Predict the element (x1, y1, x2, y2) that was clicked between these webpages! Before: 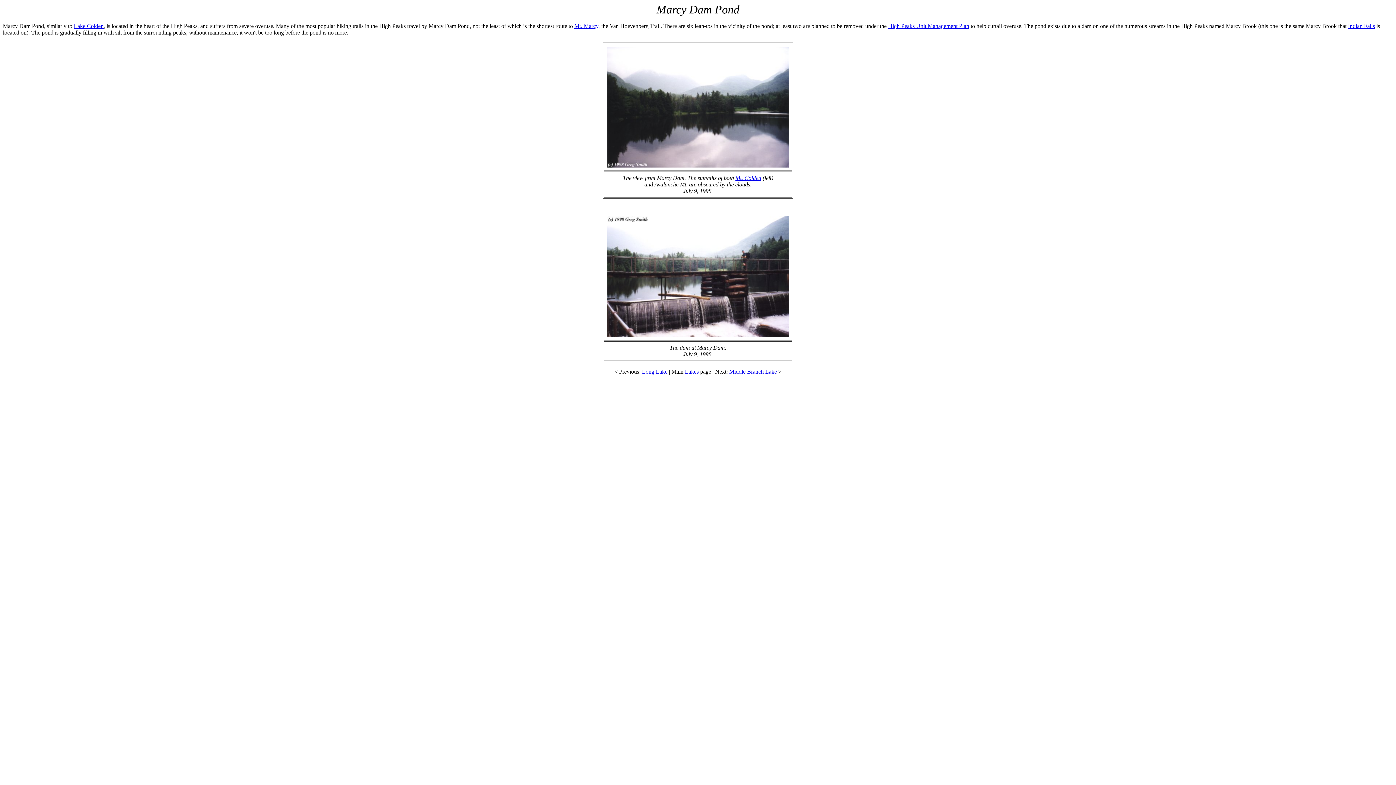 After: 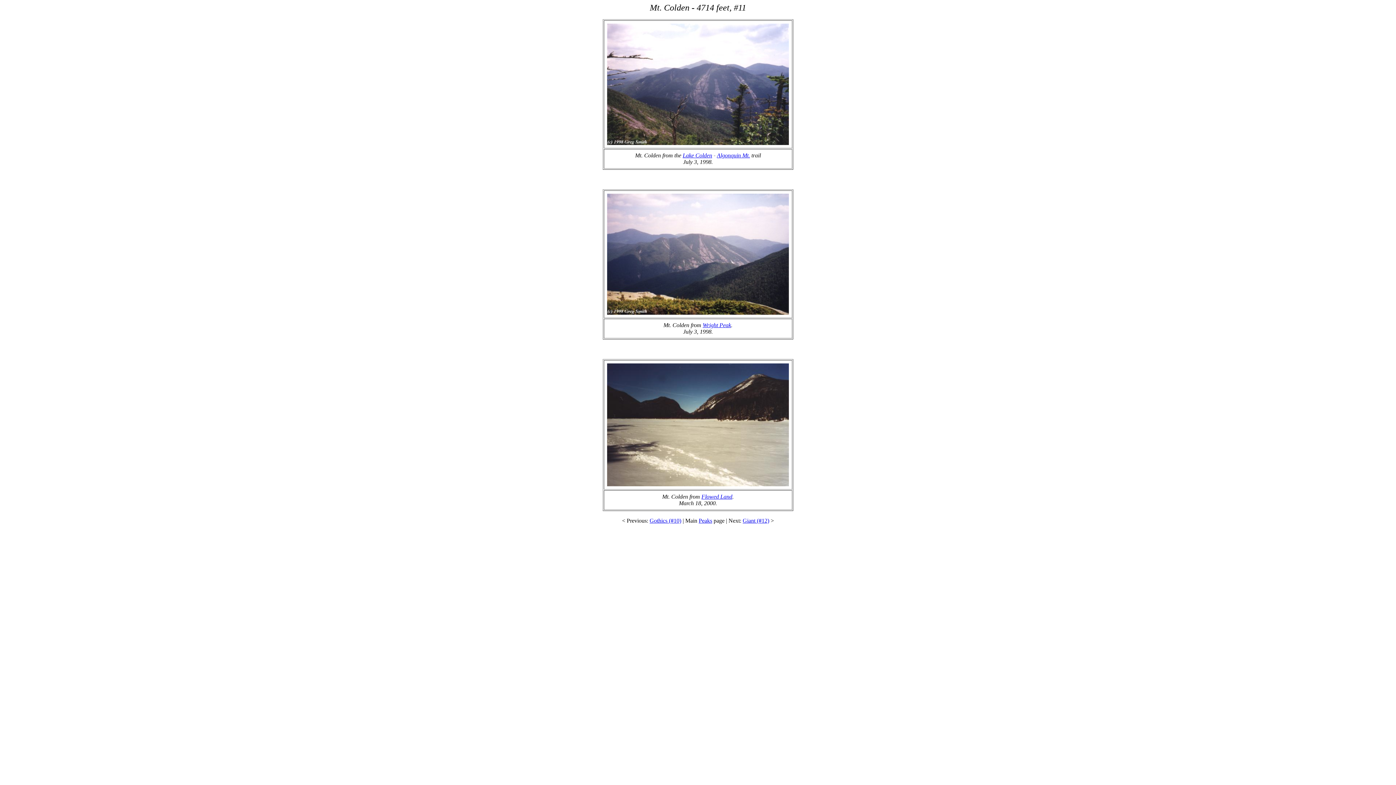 Action: label: Mt. Colden bbox: (735, 174, 761, 181)